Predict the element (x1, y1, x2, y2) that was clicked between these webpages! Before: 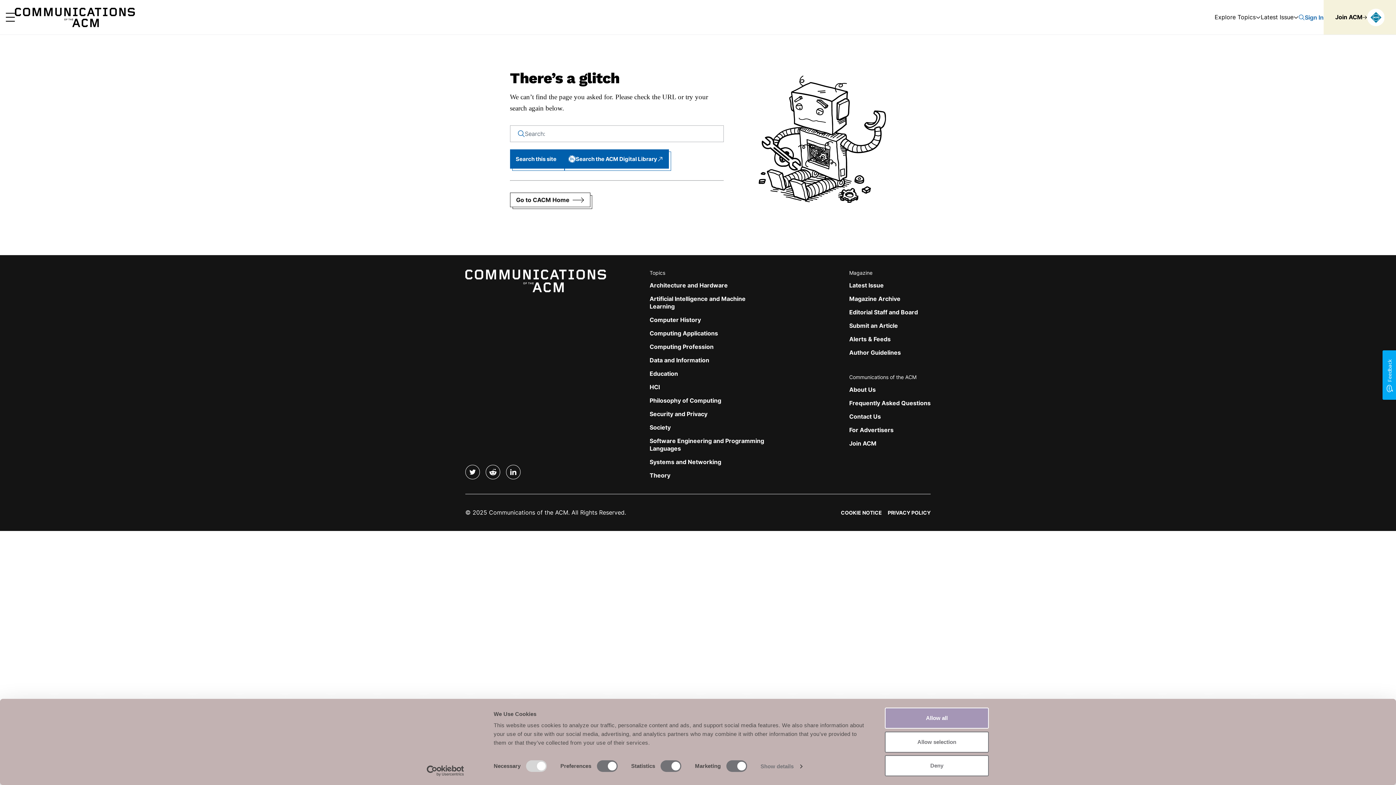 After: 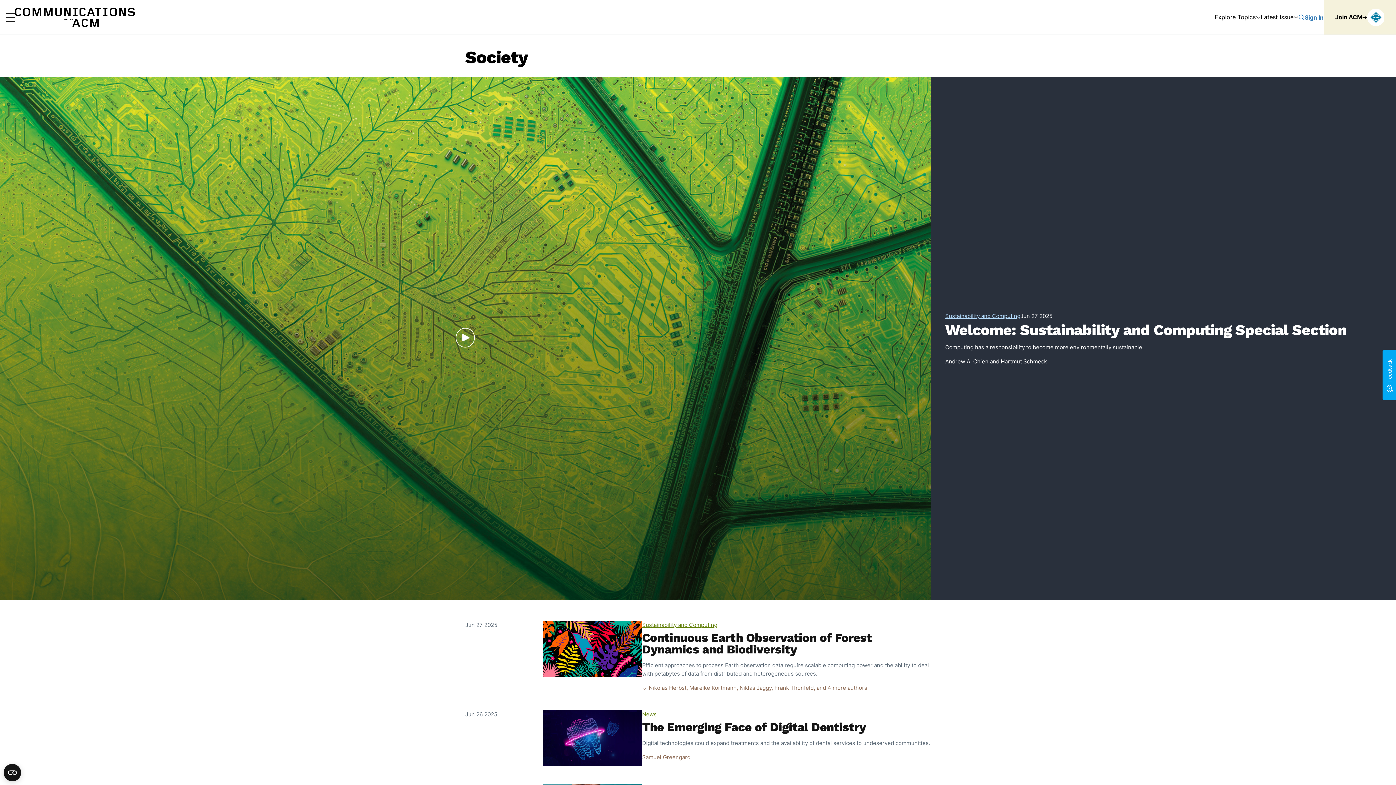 Action: bbox: (649, 424, 670, 431) label: Society